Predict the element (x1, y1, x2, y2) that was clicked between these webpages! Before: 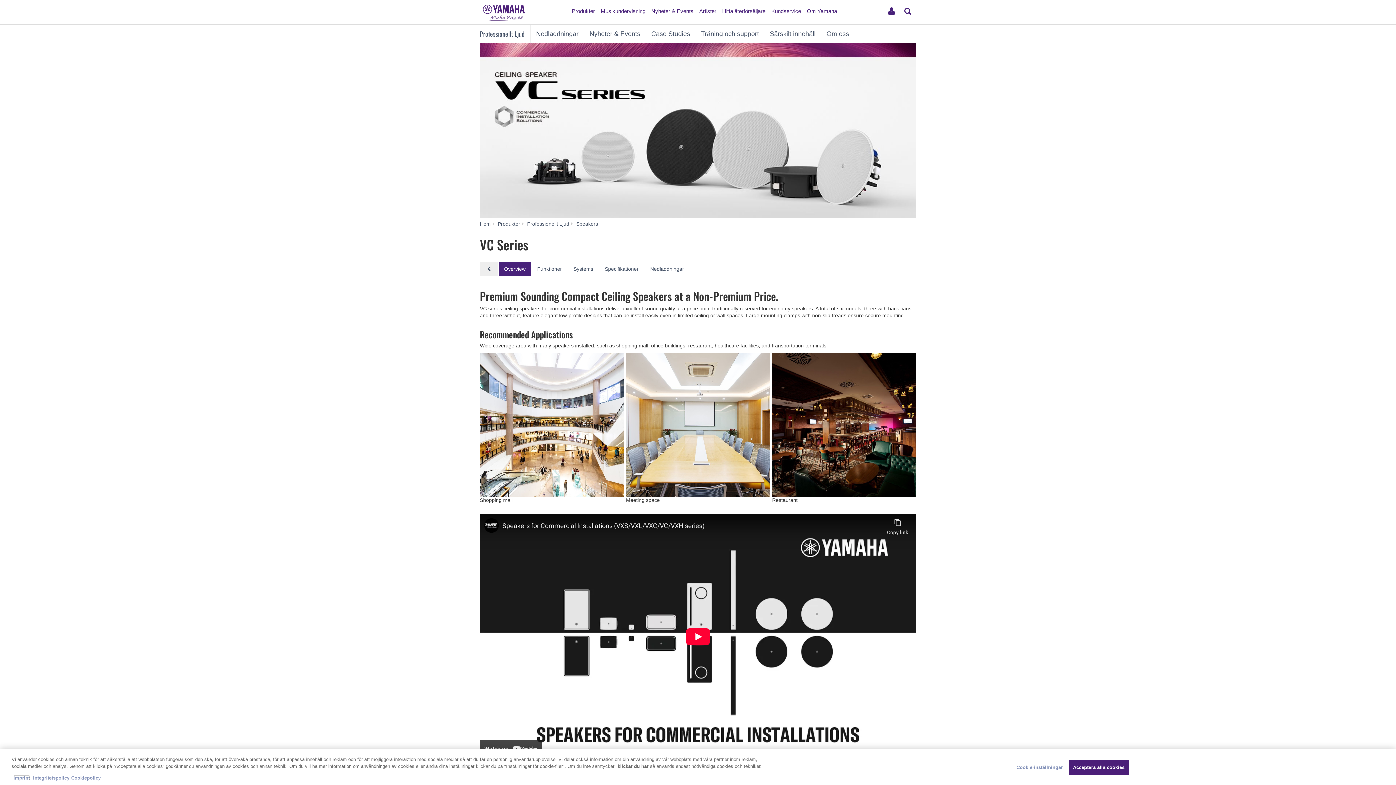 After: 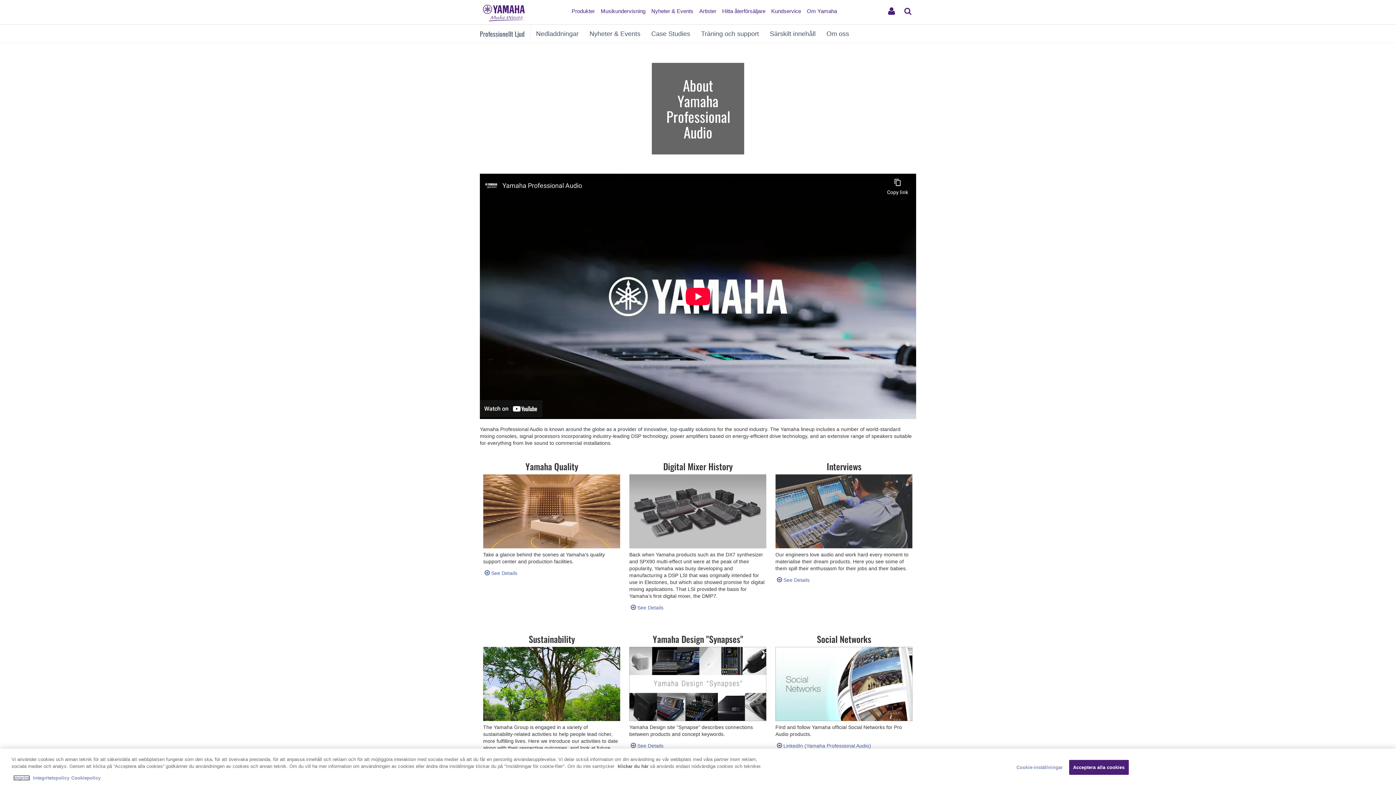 Action: bbox: (821, 24, 854, 42) label: Om oss